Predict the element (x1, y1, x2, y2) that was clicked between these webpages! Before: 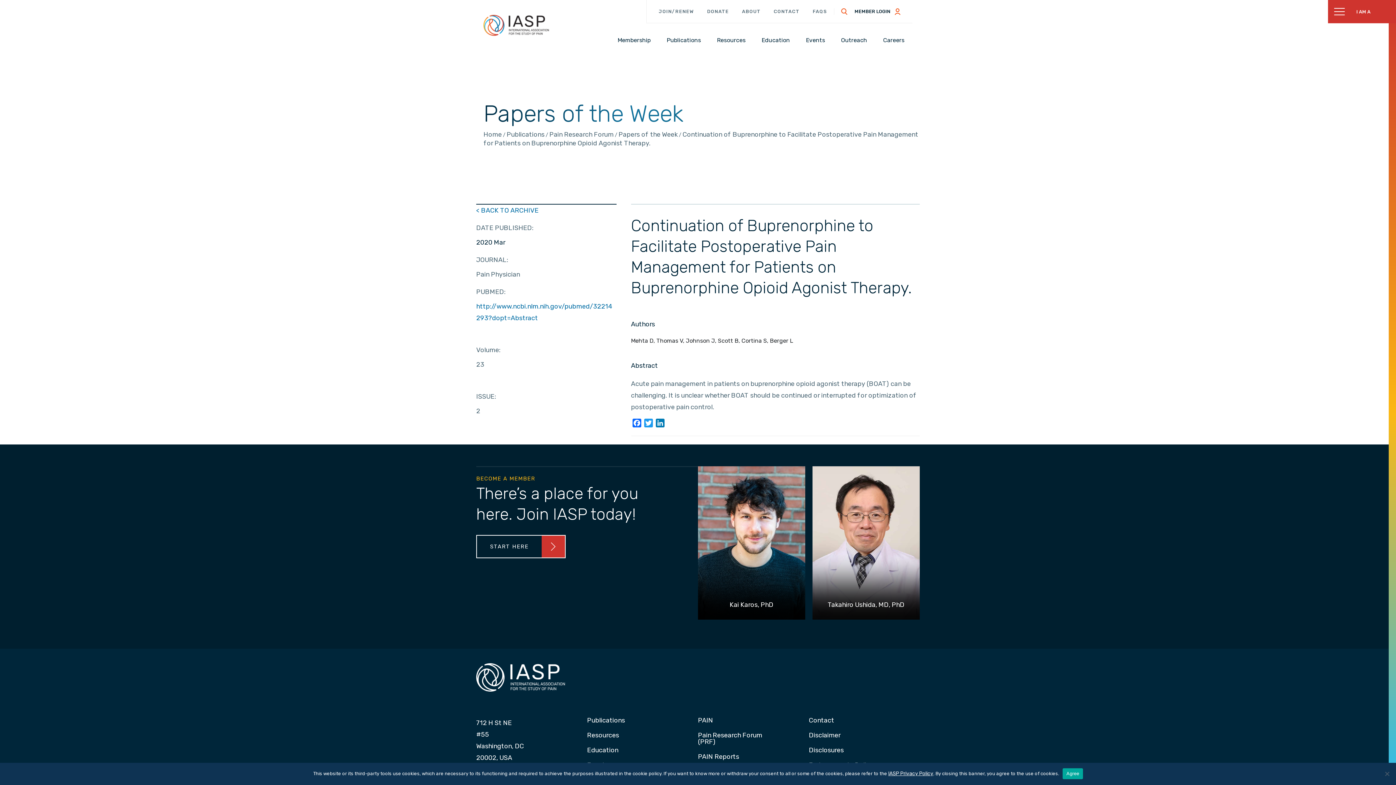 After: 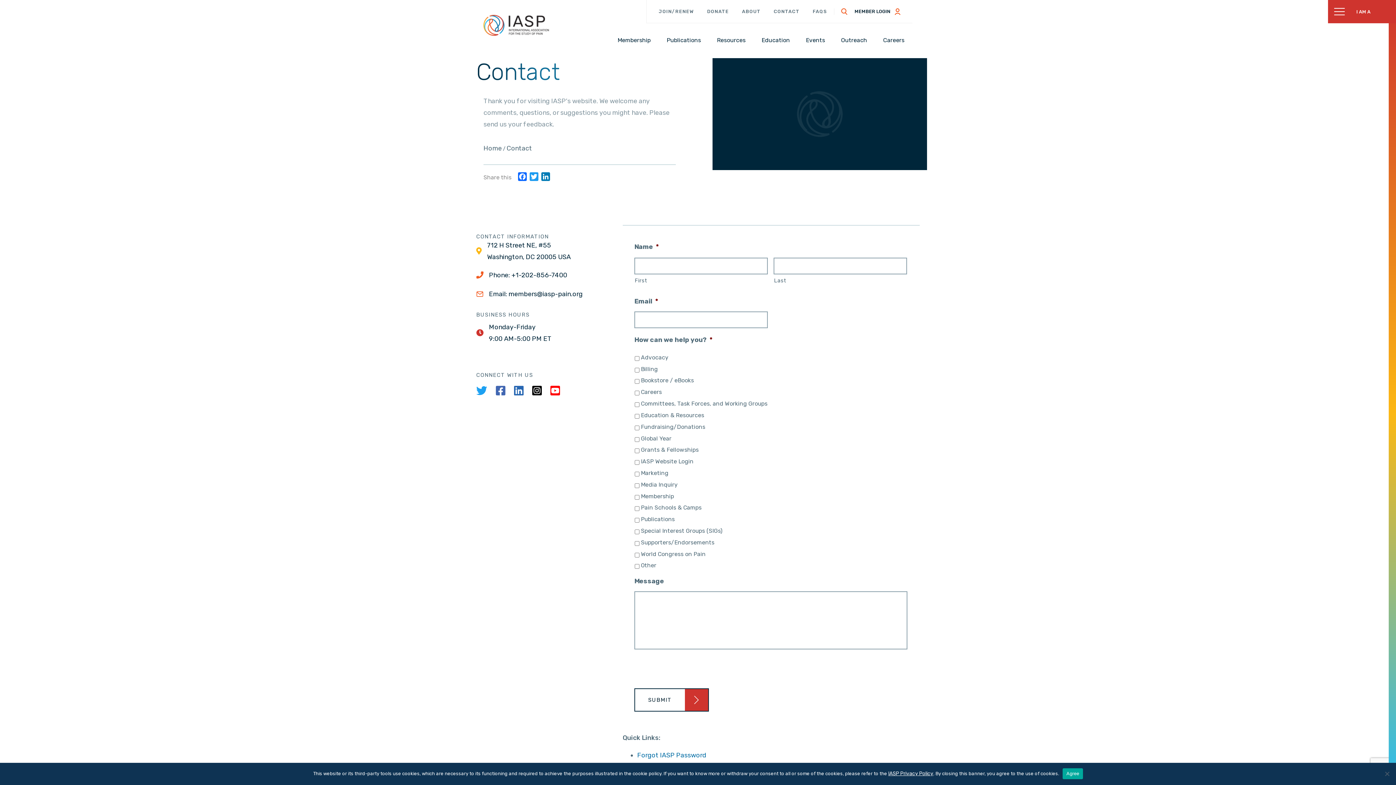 Action: label: Contact bbox: (809, 717, 920, 727)